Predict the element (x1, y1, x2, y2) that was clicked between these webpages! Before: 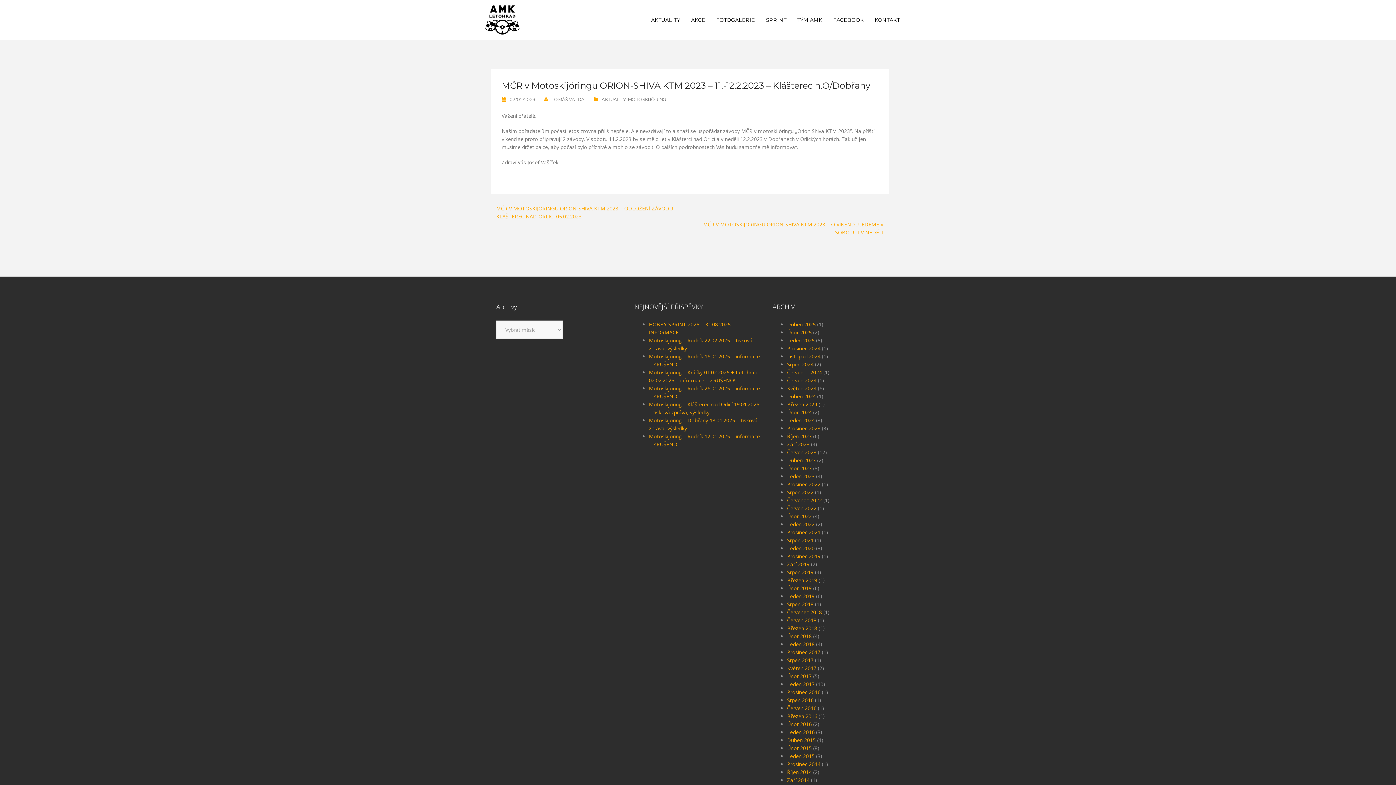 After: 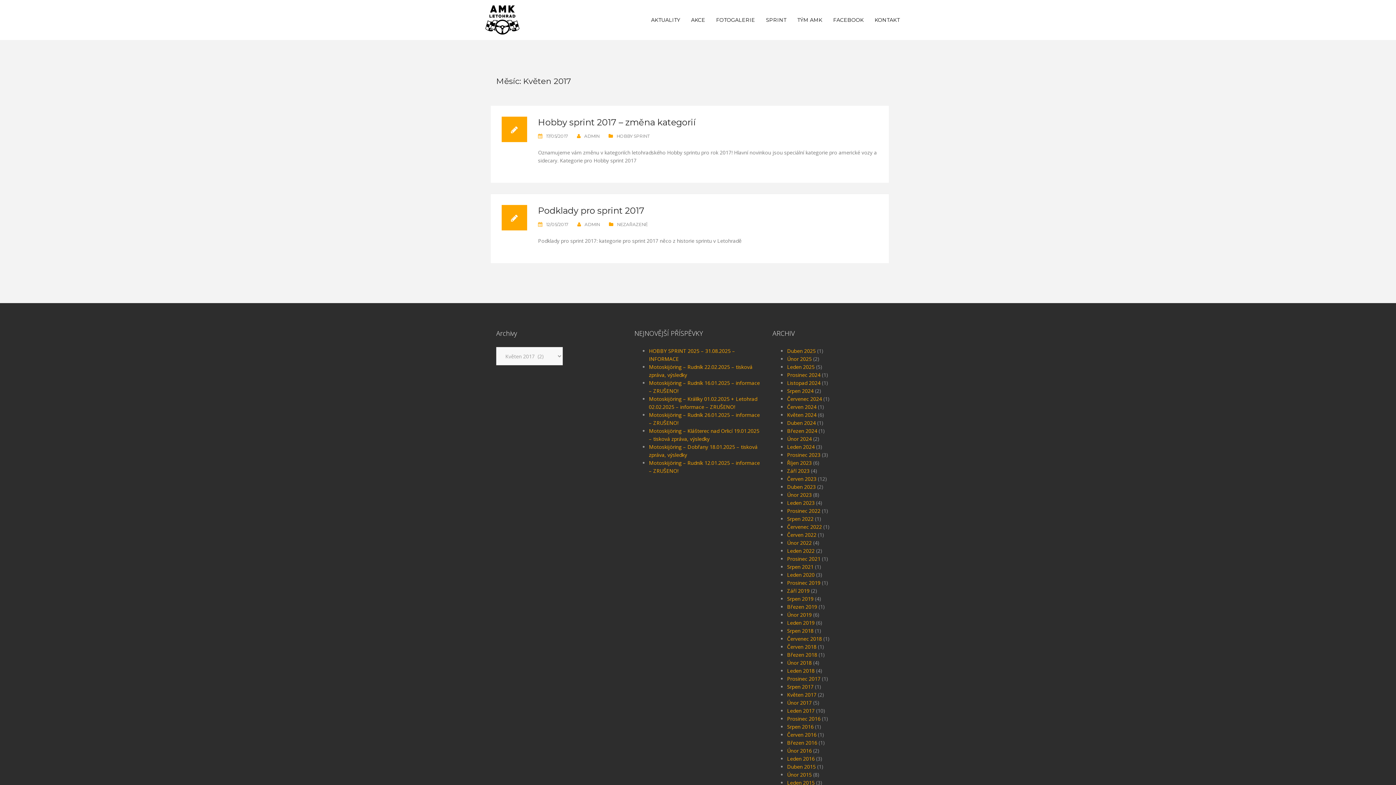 Action: bbox: (787, 665, 816, 672) label: Květen 2017